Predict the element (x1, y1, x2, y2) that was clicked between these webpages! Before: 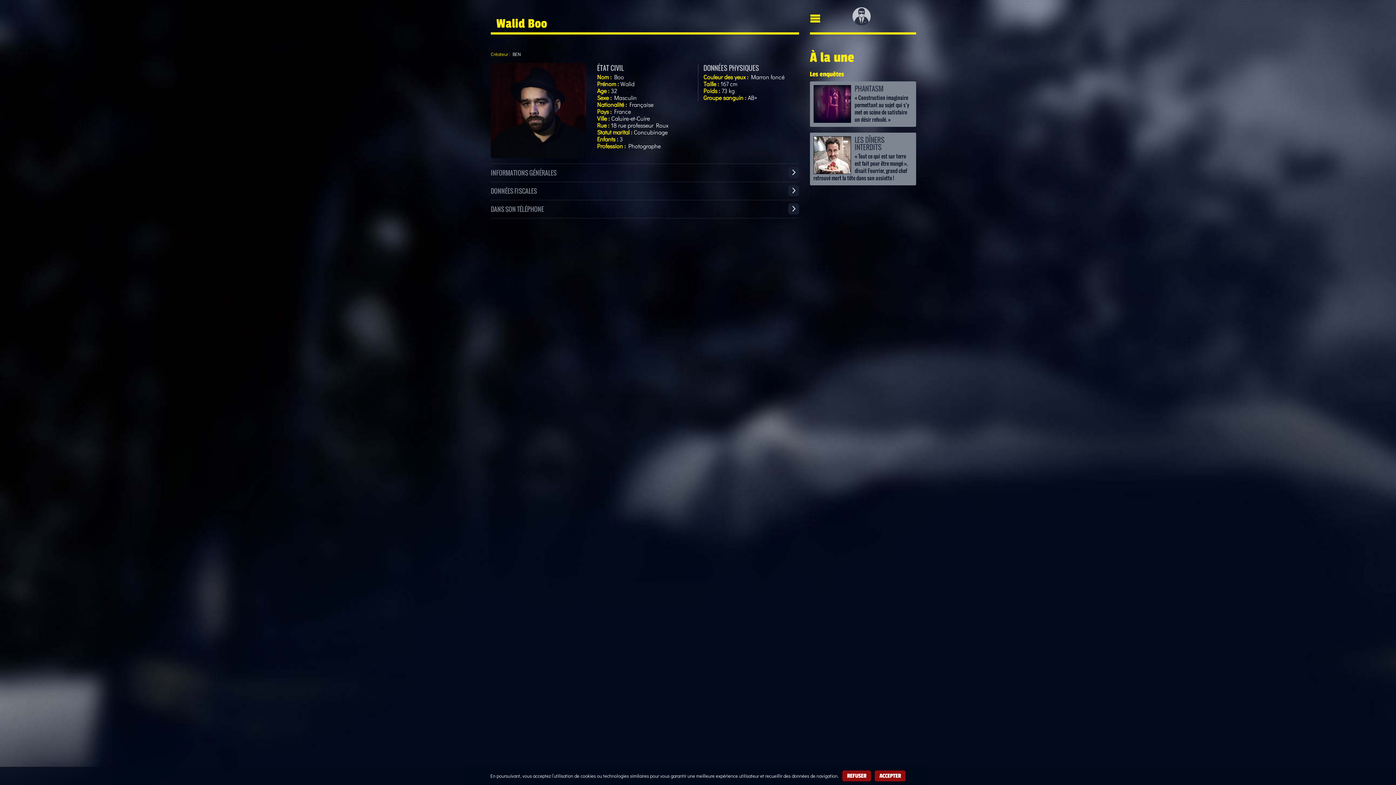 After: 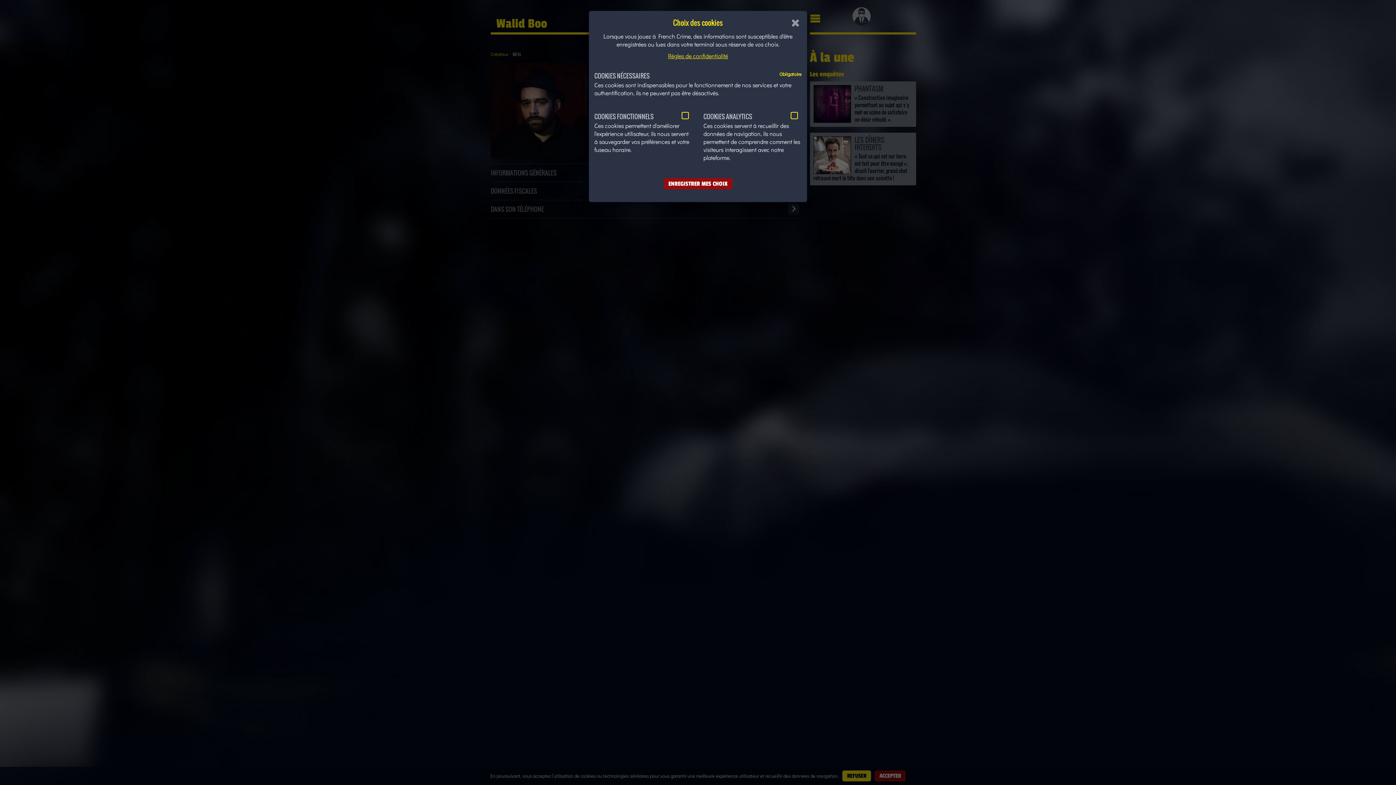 Action: label: REFUSER bbox: (842, 770, 871, 781)